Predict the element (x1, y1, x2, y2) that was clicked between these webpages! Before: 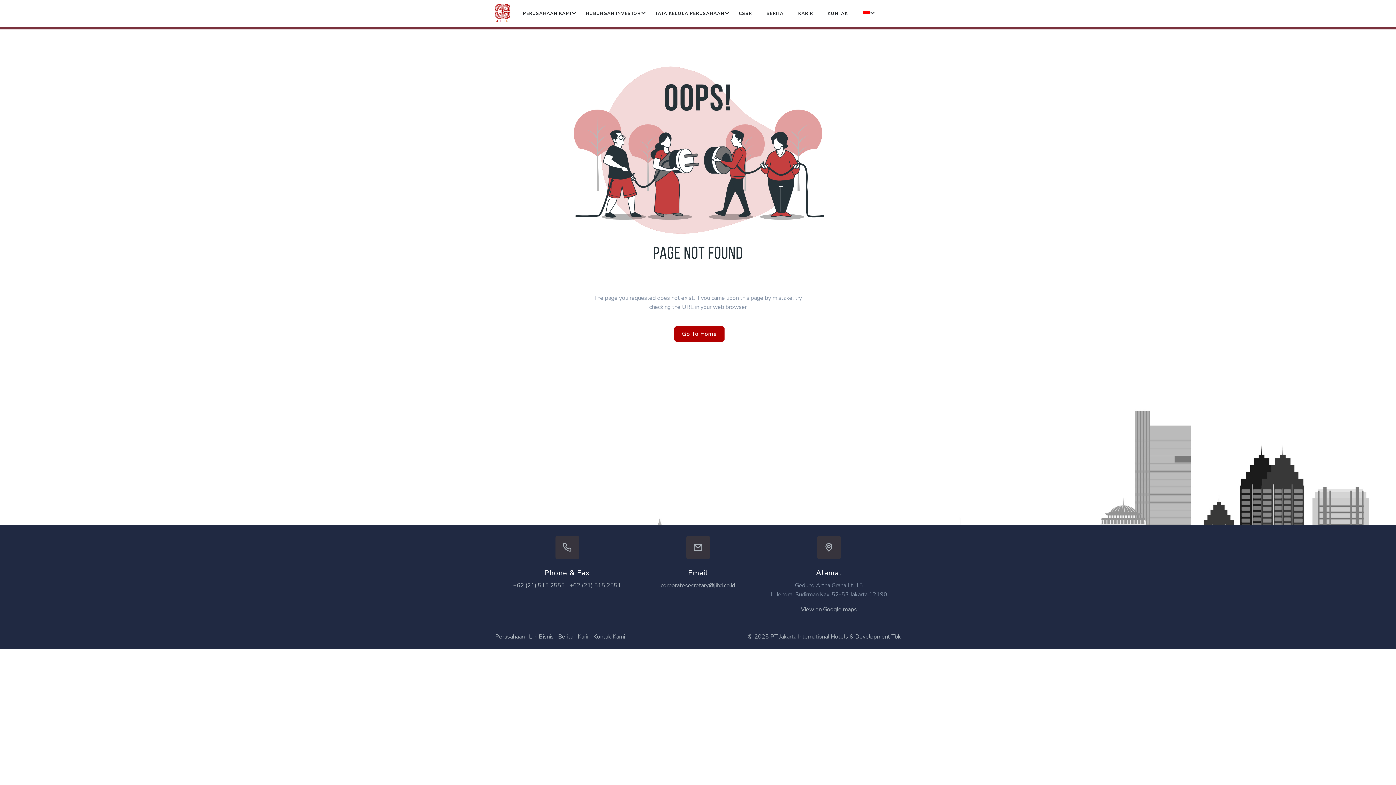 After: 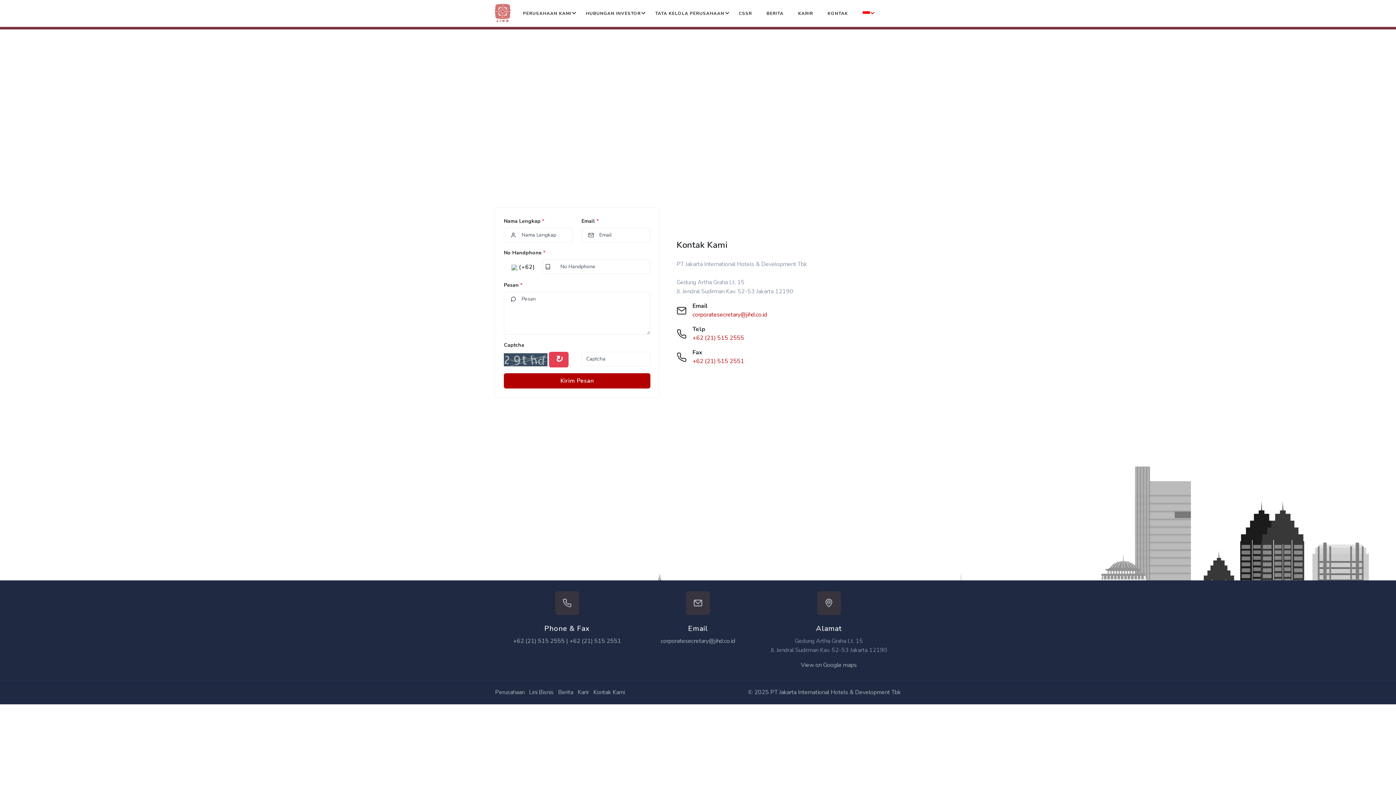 Action: label: KONTAK bbox: (824, 0, 851, 26)